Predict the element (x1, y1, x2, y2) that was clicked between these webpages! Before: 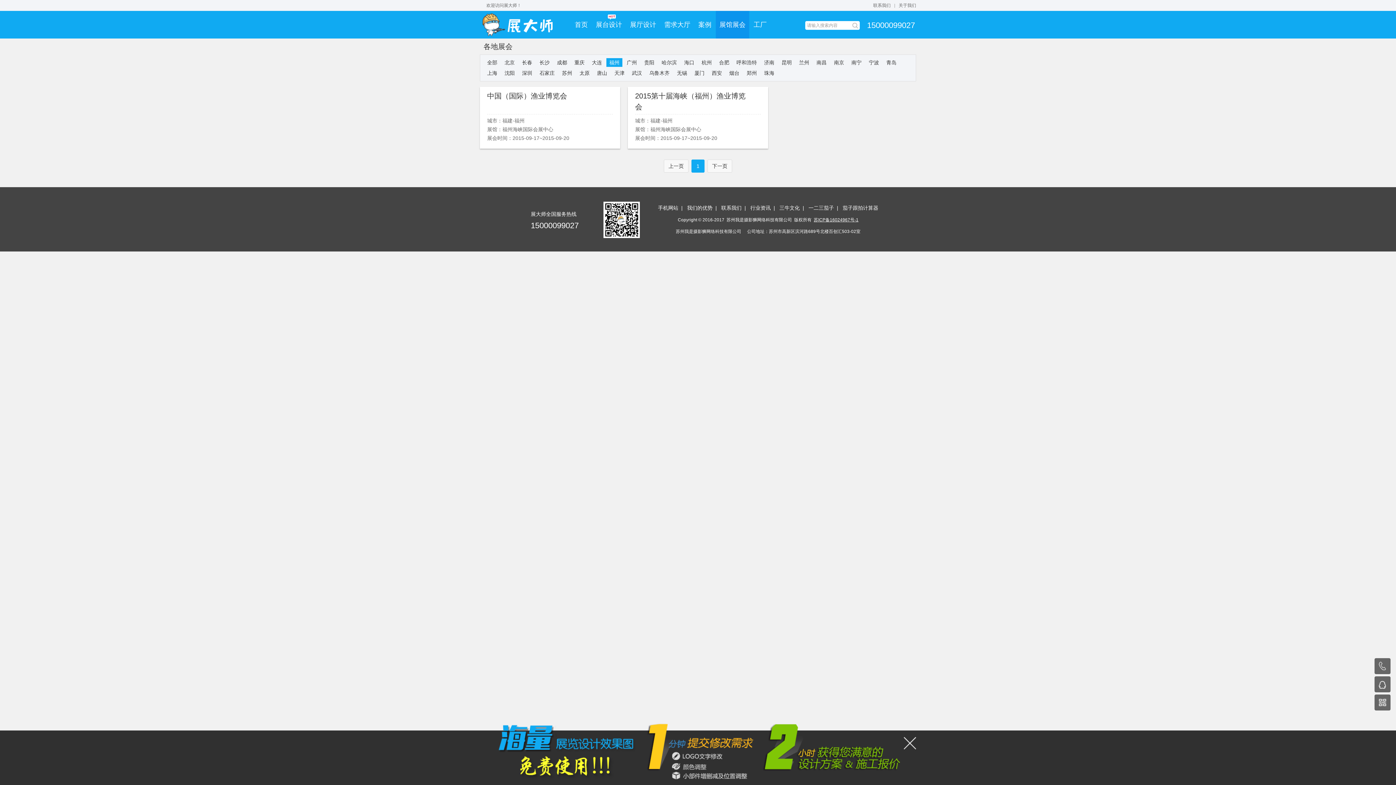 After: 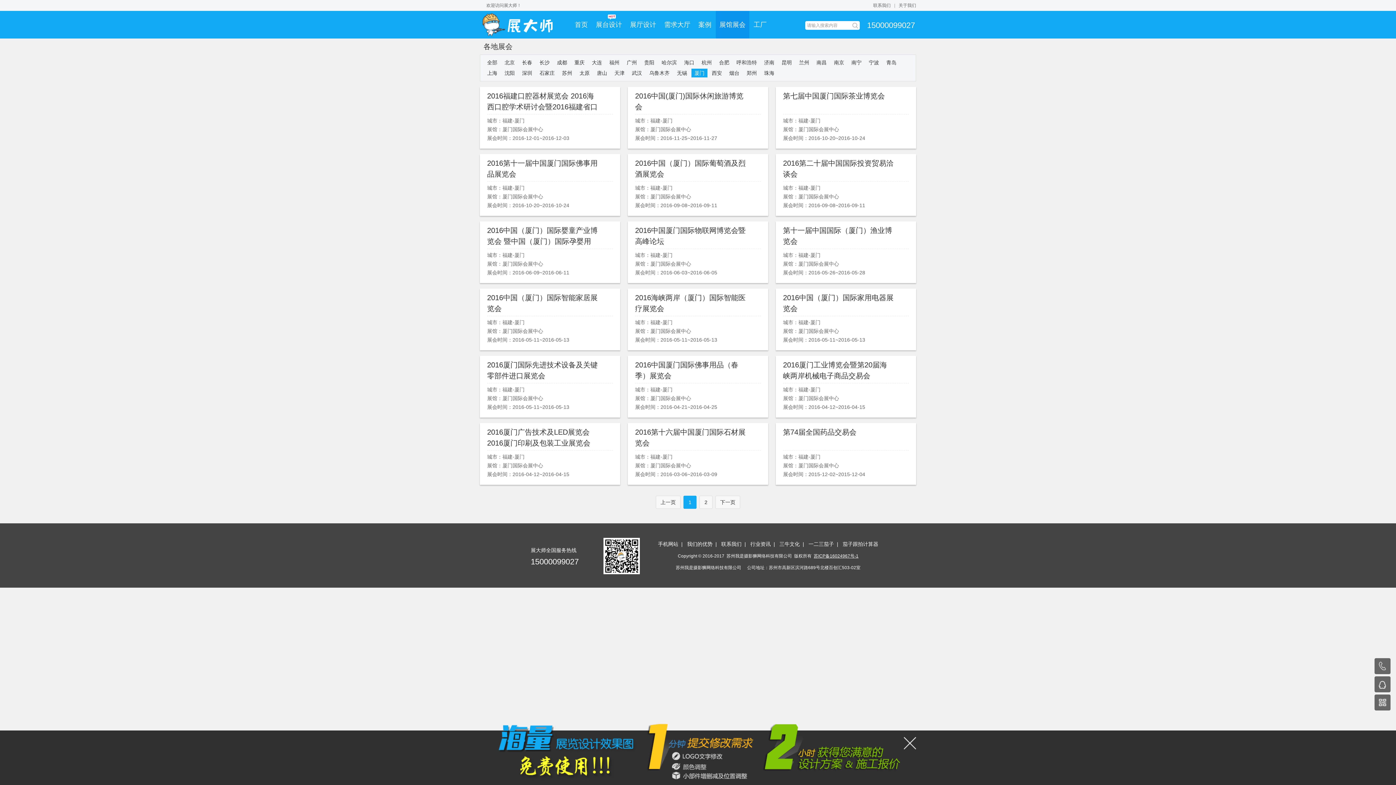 Action: label: 厦门 bbox: (691, 68, 707, 77)